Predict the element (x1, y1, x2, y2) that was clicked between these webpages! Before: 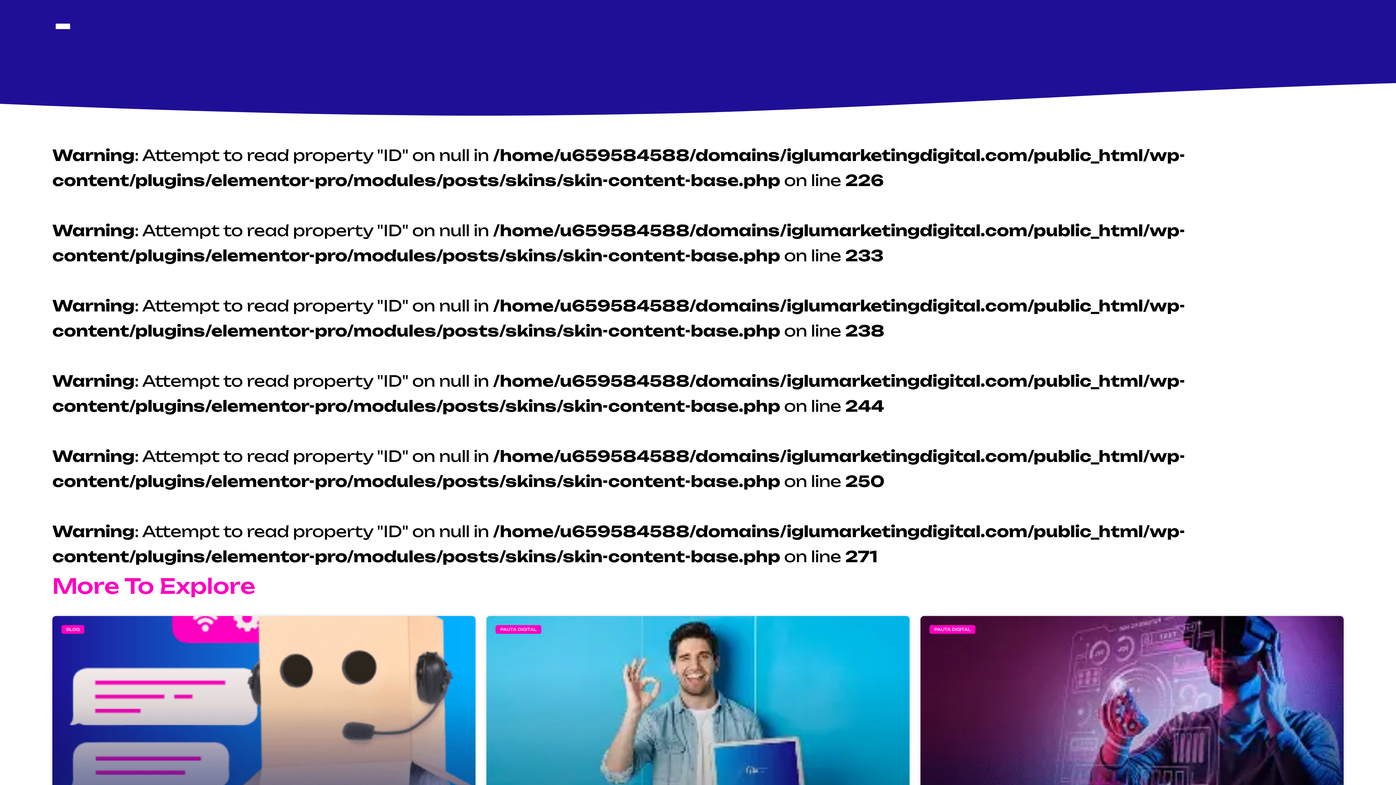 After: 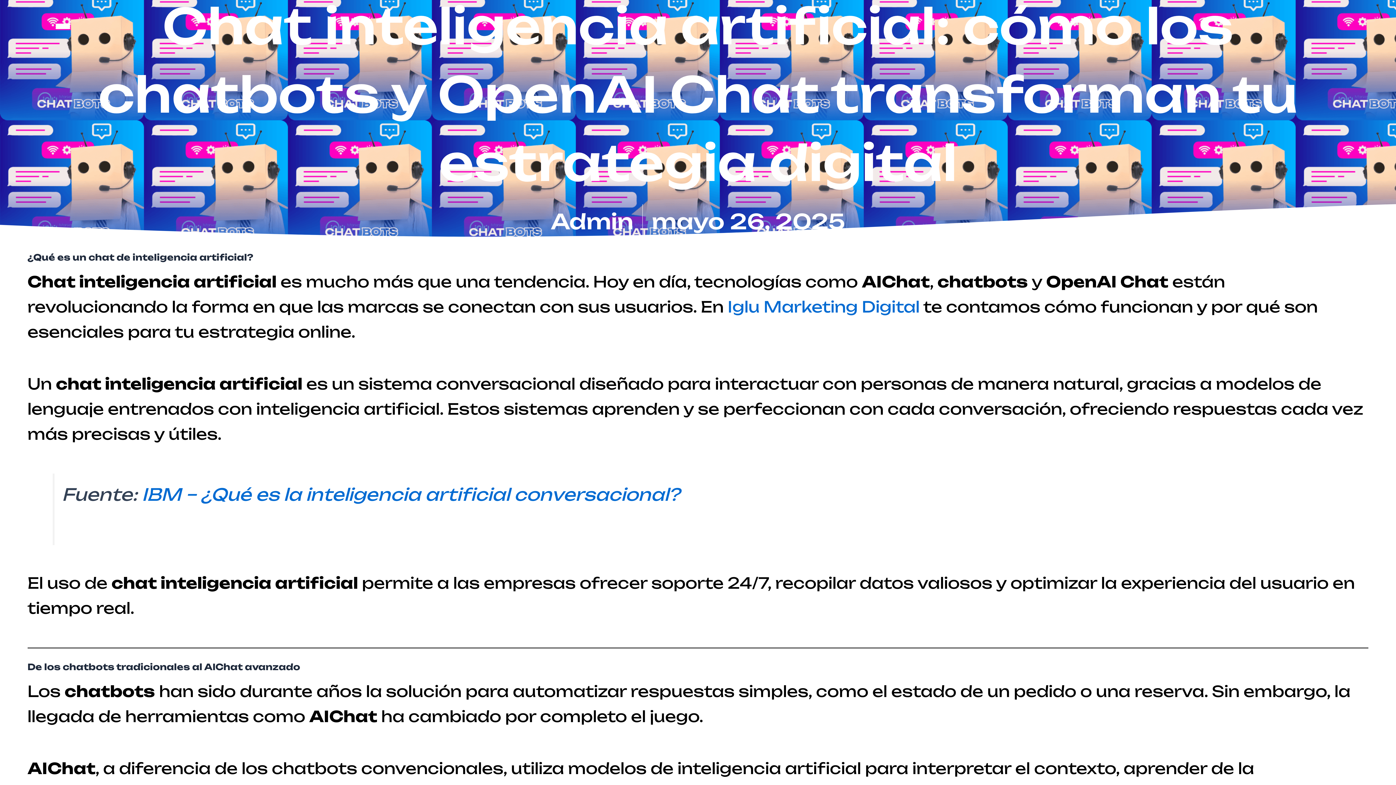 Action: bbox: (52, 616, 475, 828)